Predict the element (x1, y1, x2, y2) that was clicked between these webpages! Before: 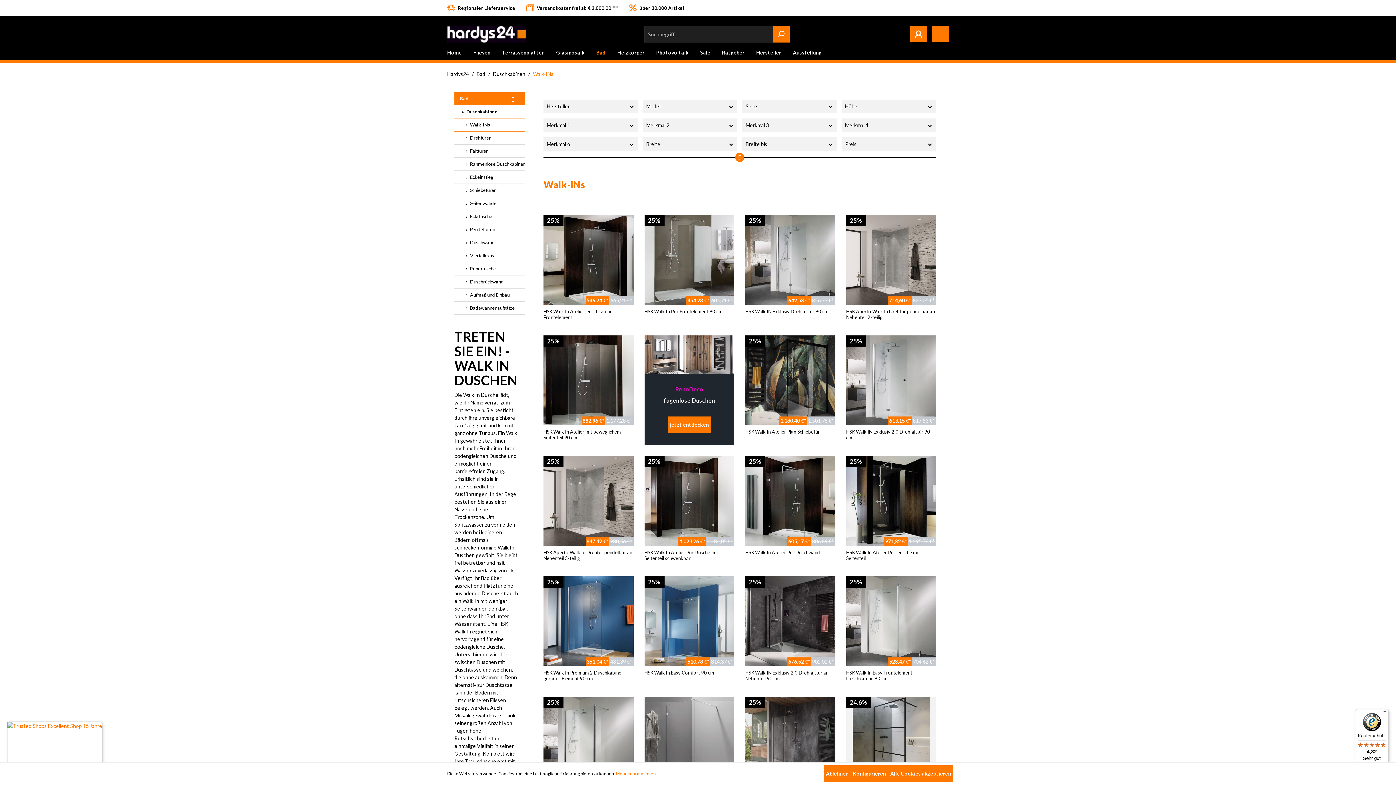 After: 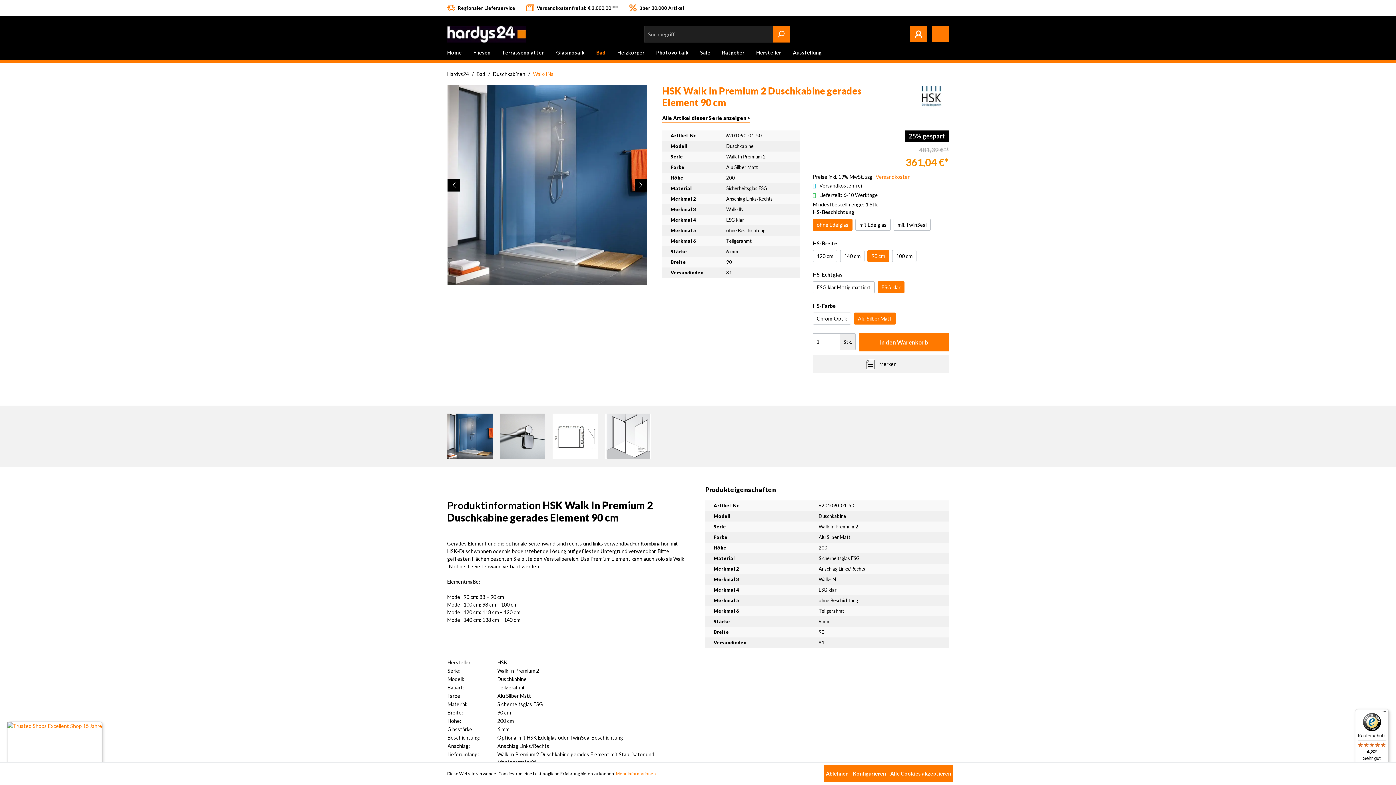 Action: bbox: (543, 666, 633, 682) label: HSK Walk In Premium 2 Duschkabine gerades Element 90 cm